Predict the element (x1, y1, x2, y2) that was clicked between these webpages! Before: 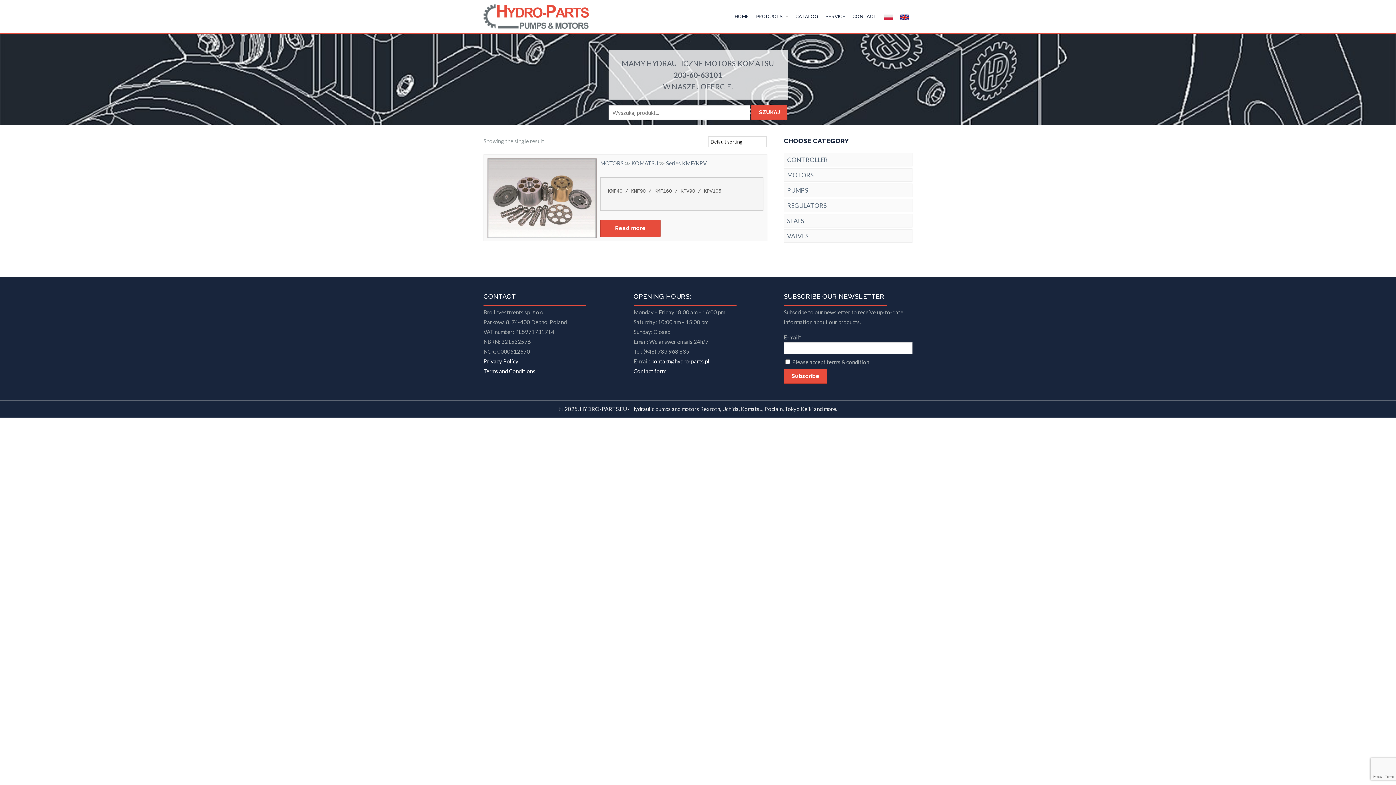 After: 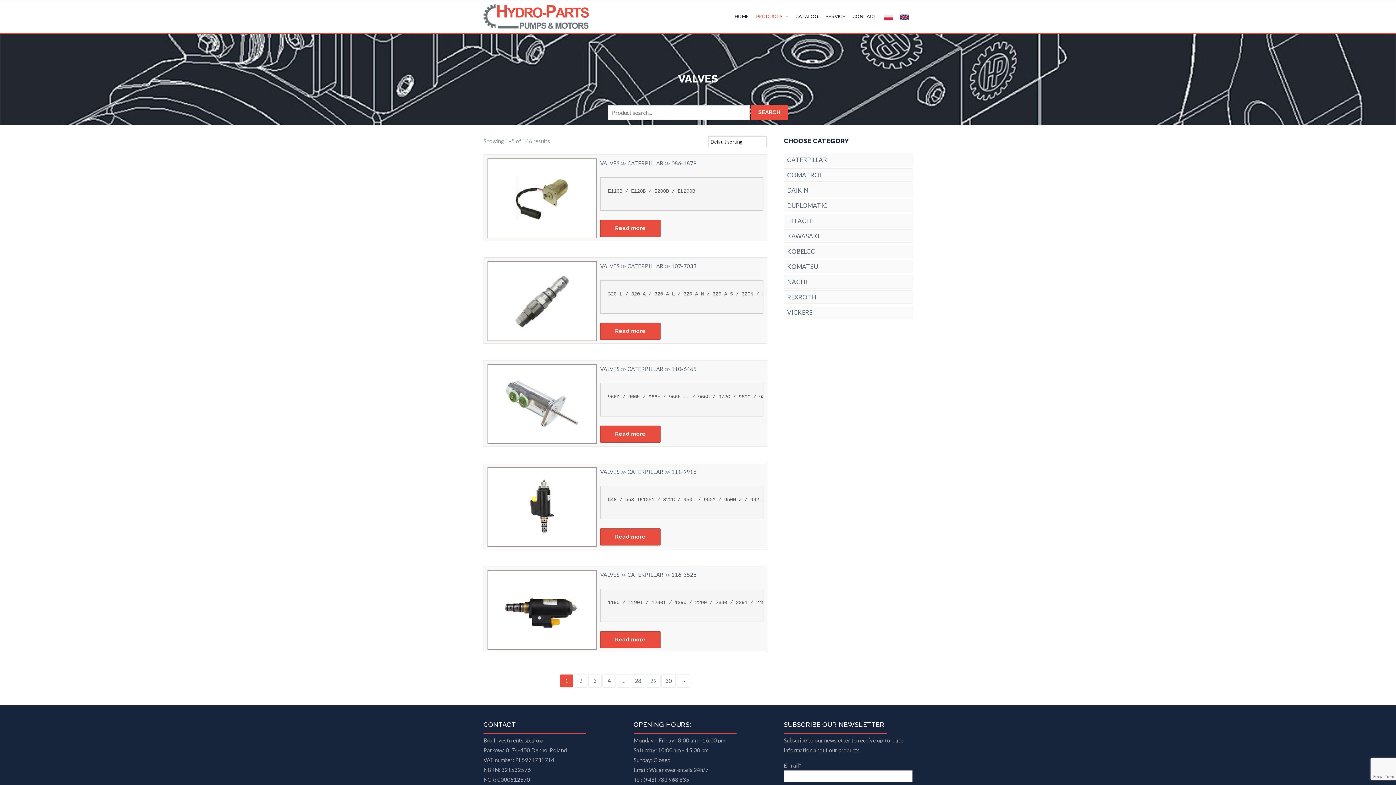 Action: bbox: (787, 232, 808, 240) label: VALVES